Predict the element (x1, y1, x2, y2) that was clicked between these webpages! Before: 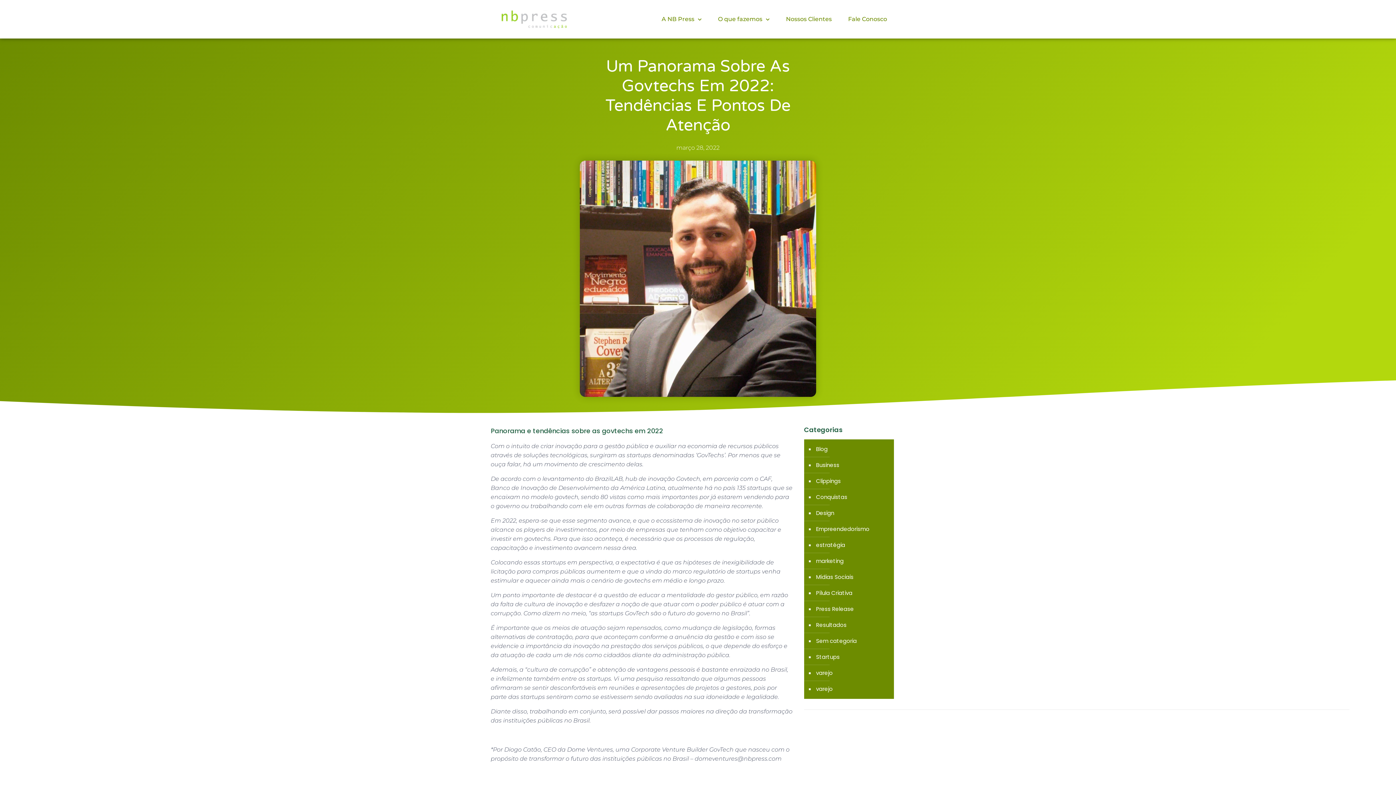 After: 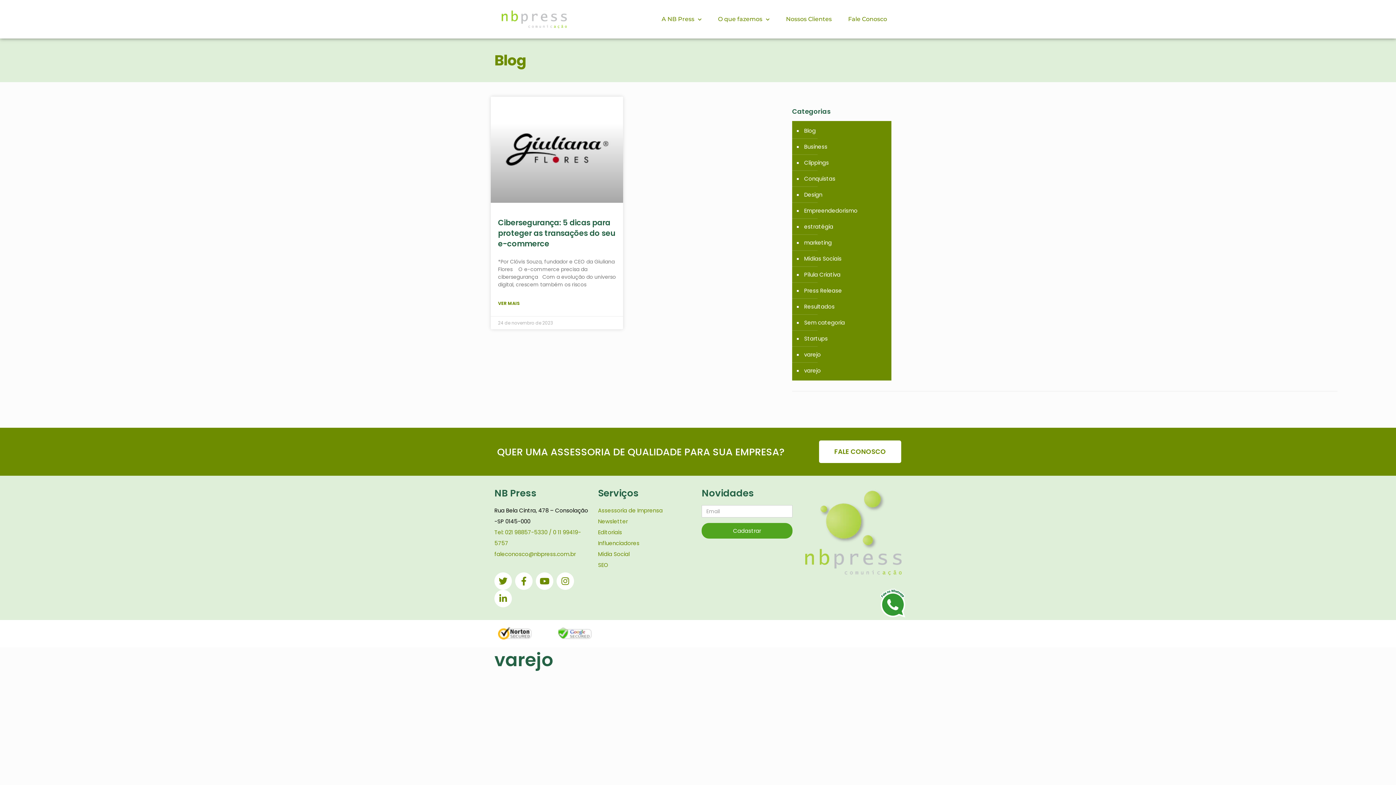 Action: bbox: (815, 681, 832, 697) label: varejo